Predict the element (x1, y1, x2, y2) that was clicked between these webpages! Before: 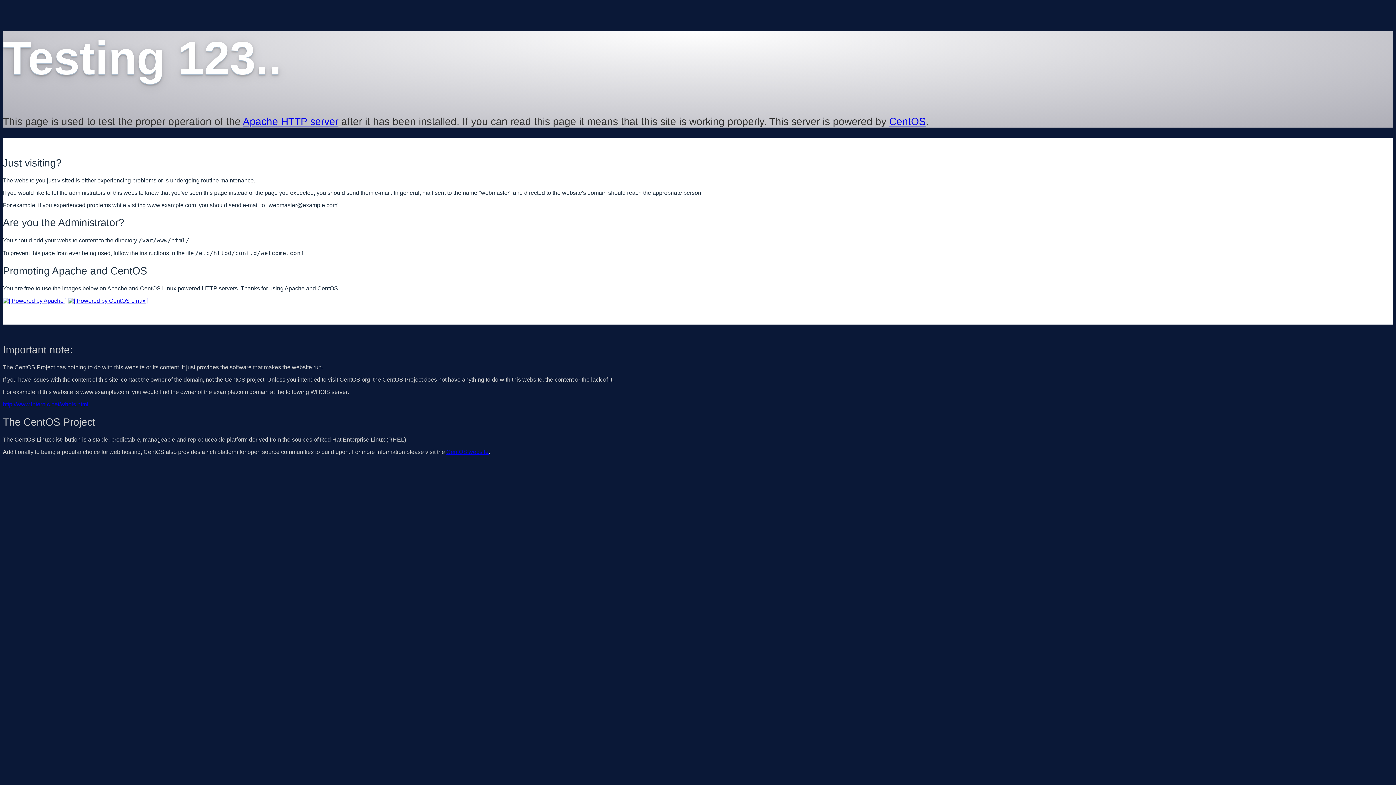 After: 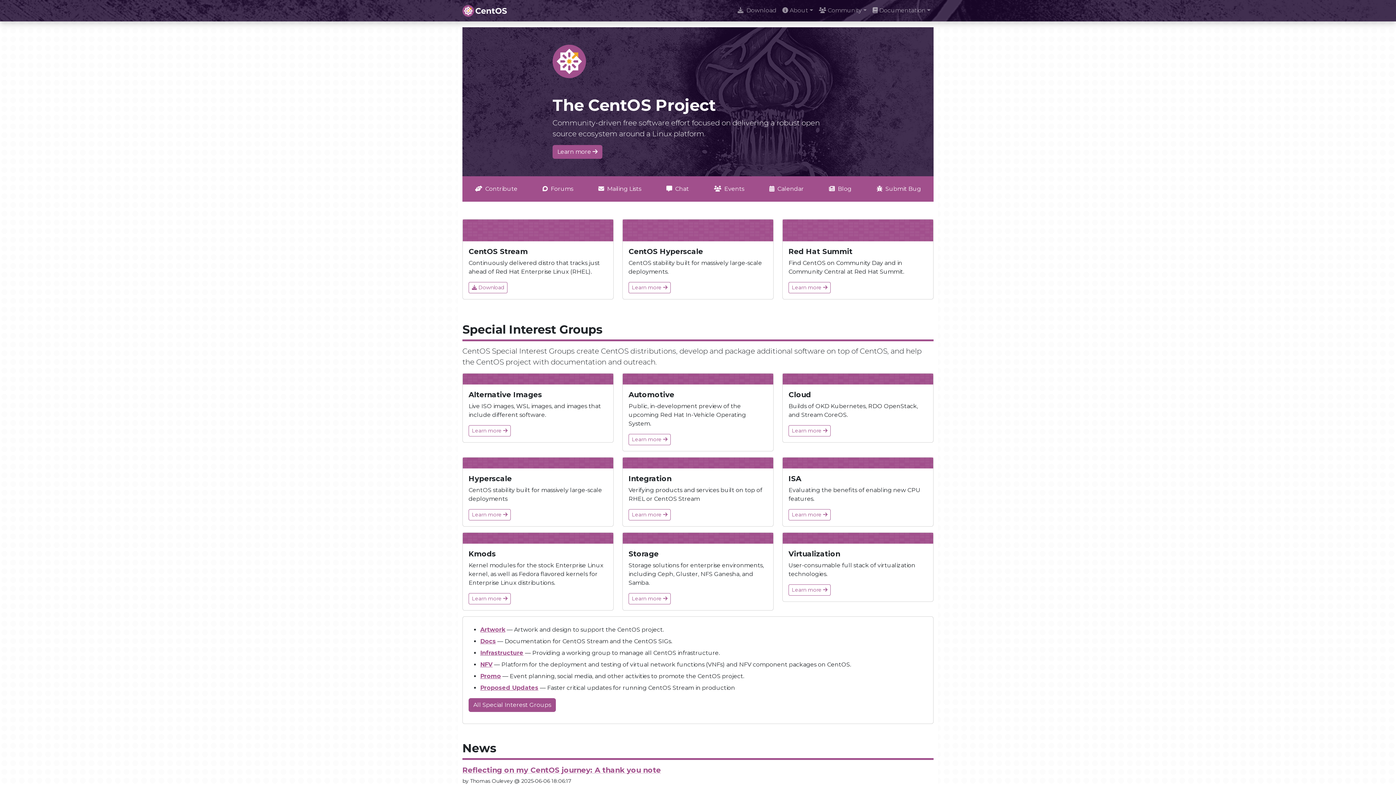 Action: bbox: (889, 115, 926, 127) label: CentOS